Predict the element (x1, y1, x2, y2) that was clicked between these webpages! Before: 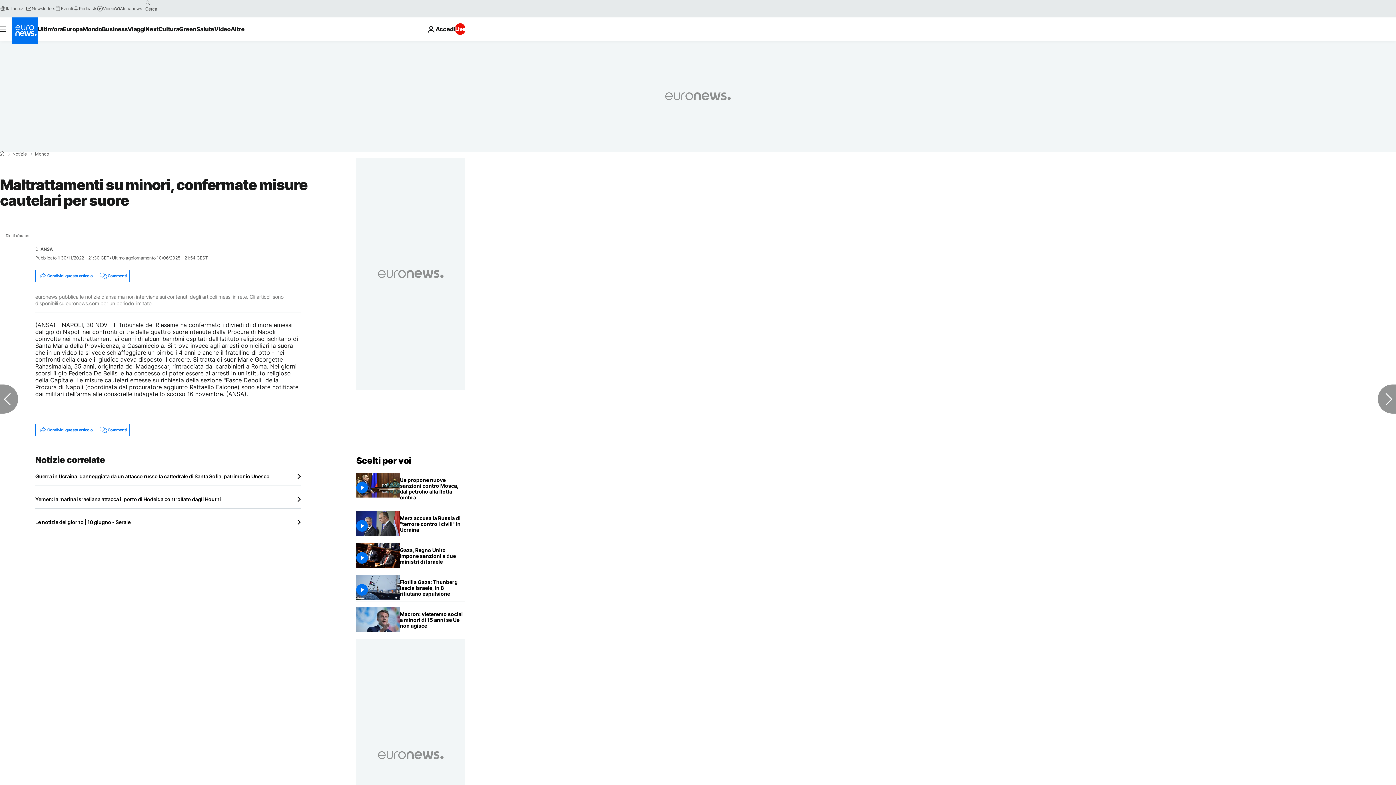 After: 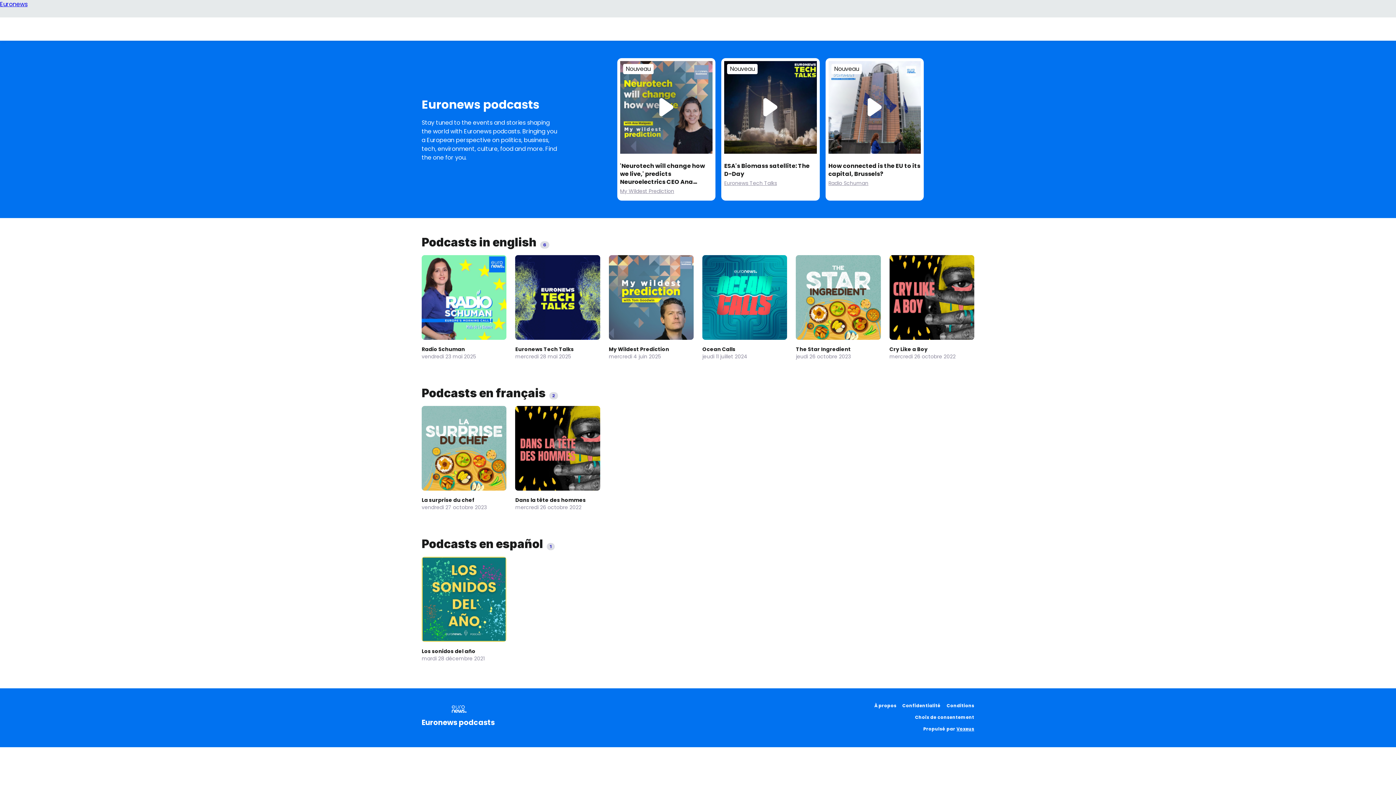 Action: bbox: (73, 5, 97, 11) label: Podcasts